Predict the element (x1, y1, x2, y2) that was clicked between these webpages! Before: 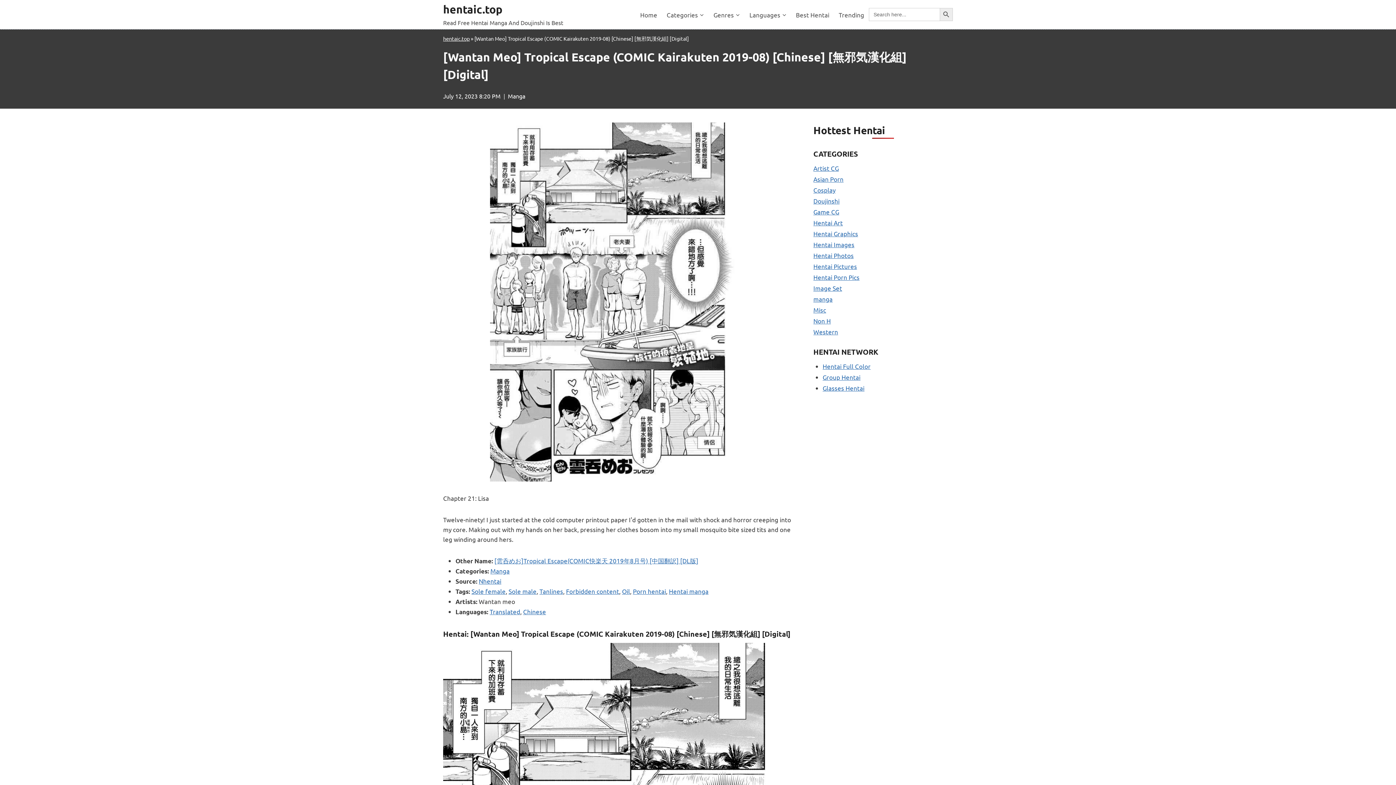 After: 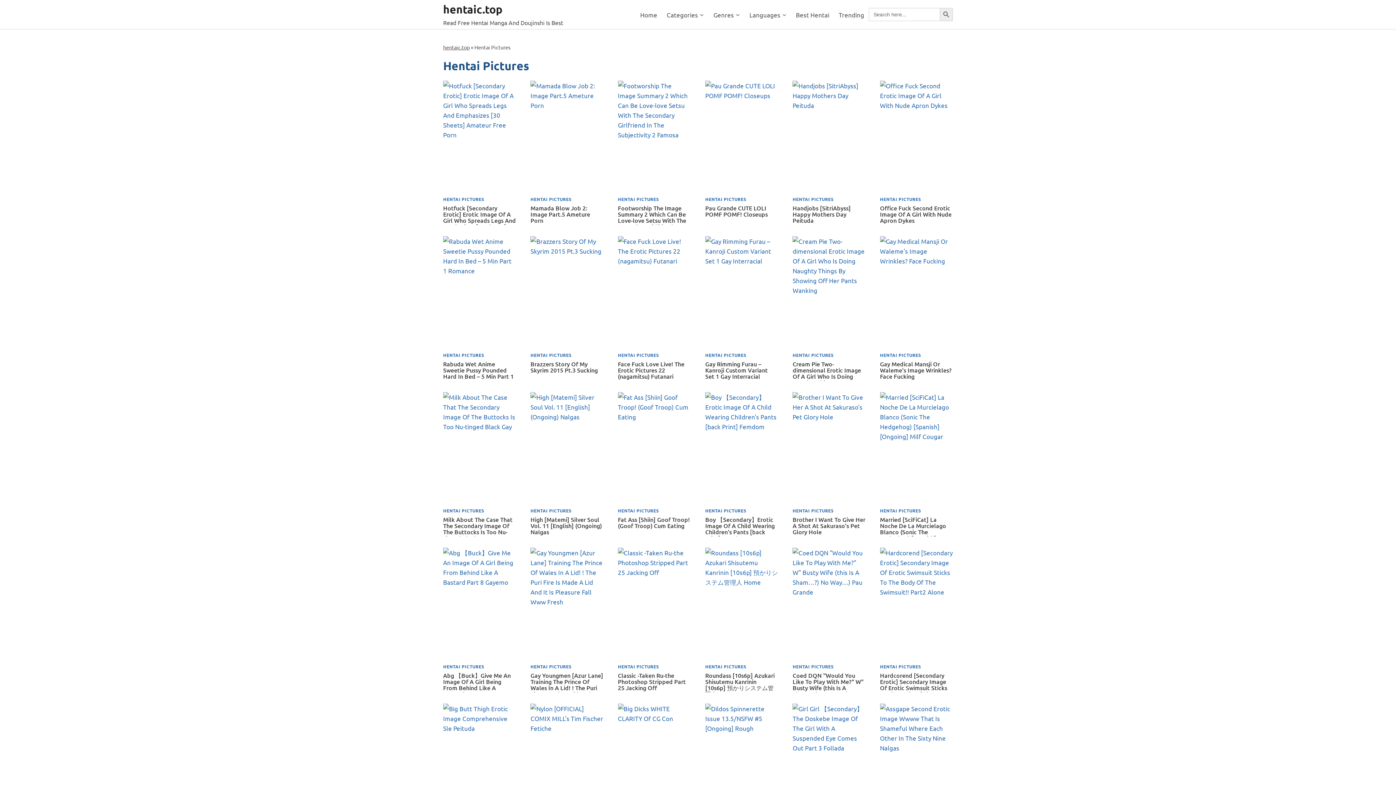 Action: label: Hentai Pictures bbox: (813, 262, 857, 270)